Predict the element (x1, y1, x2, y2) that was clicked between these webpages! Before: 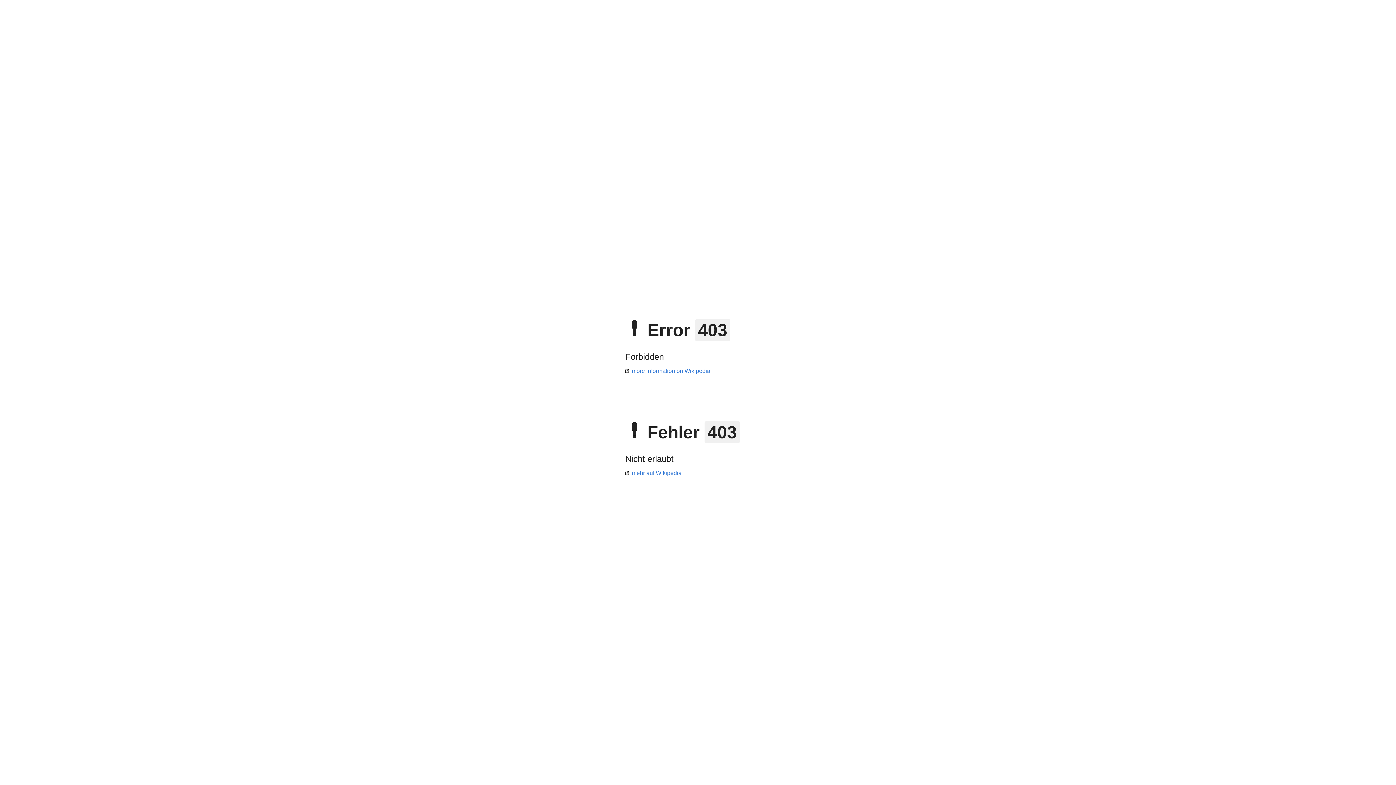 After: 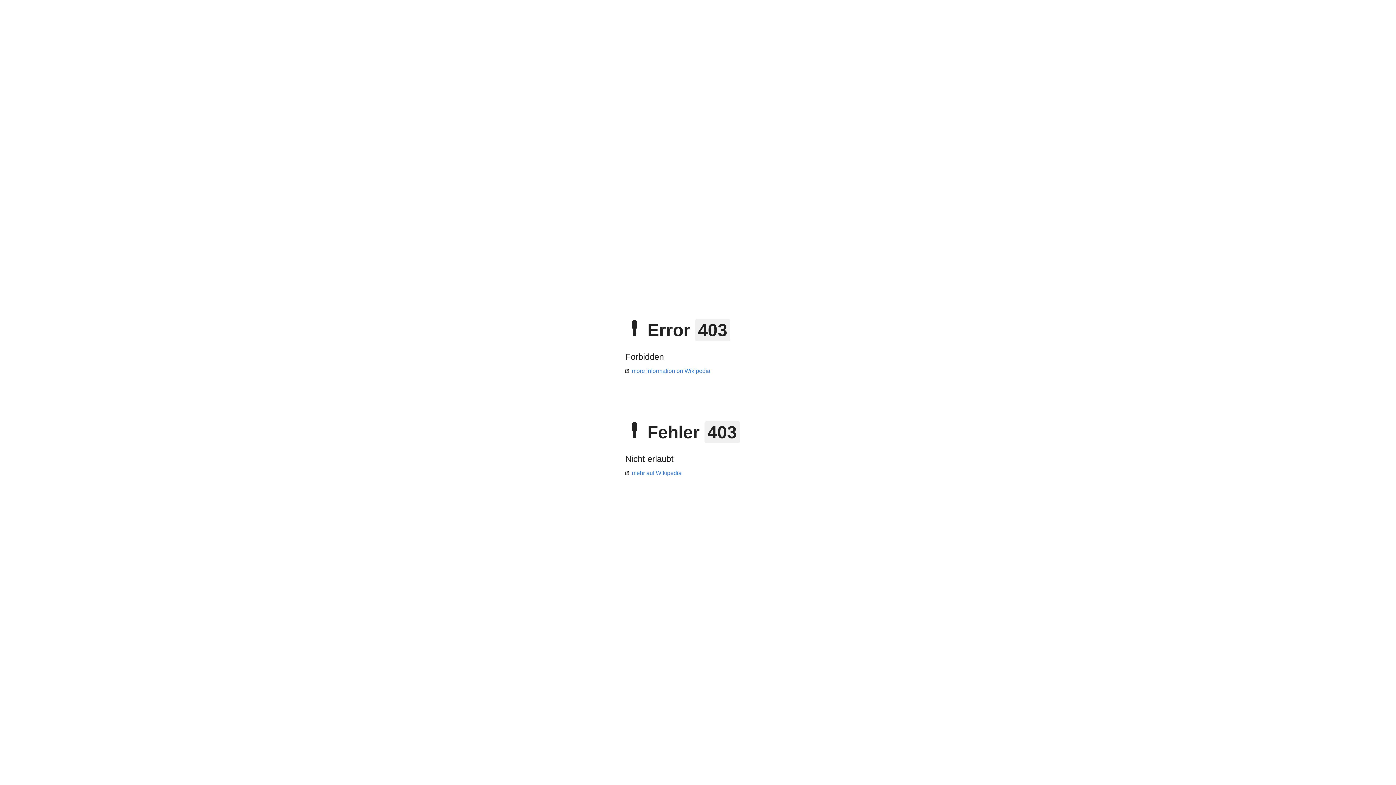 Action: bbox: (625, 470, 681, 476) label: mehr auf Wikipedia